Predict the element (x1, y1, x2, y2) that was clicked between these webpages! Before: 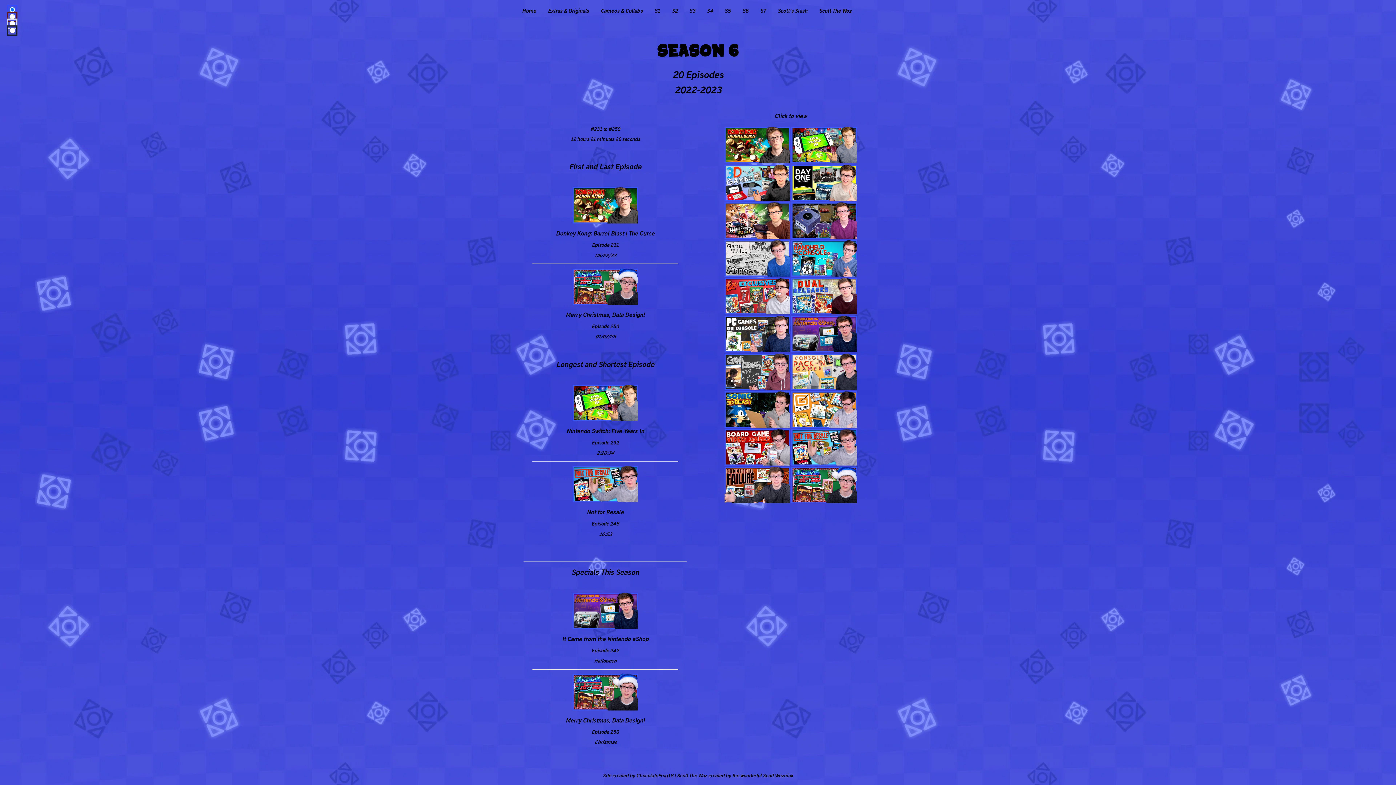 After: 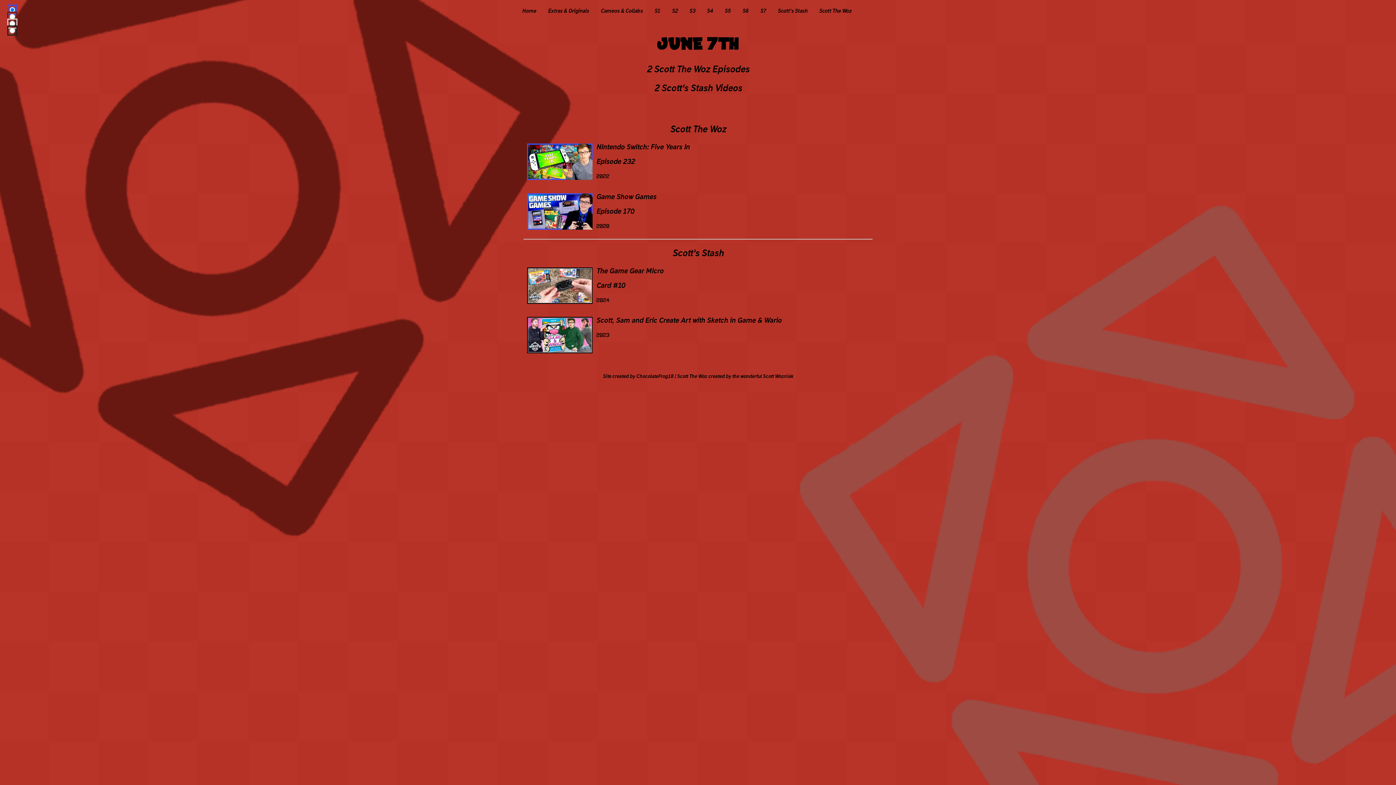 Action: bbox: (791, 158, 857, 164)